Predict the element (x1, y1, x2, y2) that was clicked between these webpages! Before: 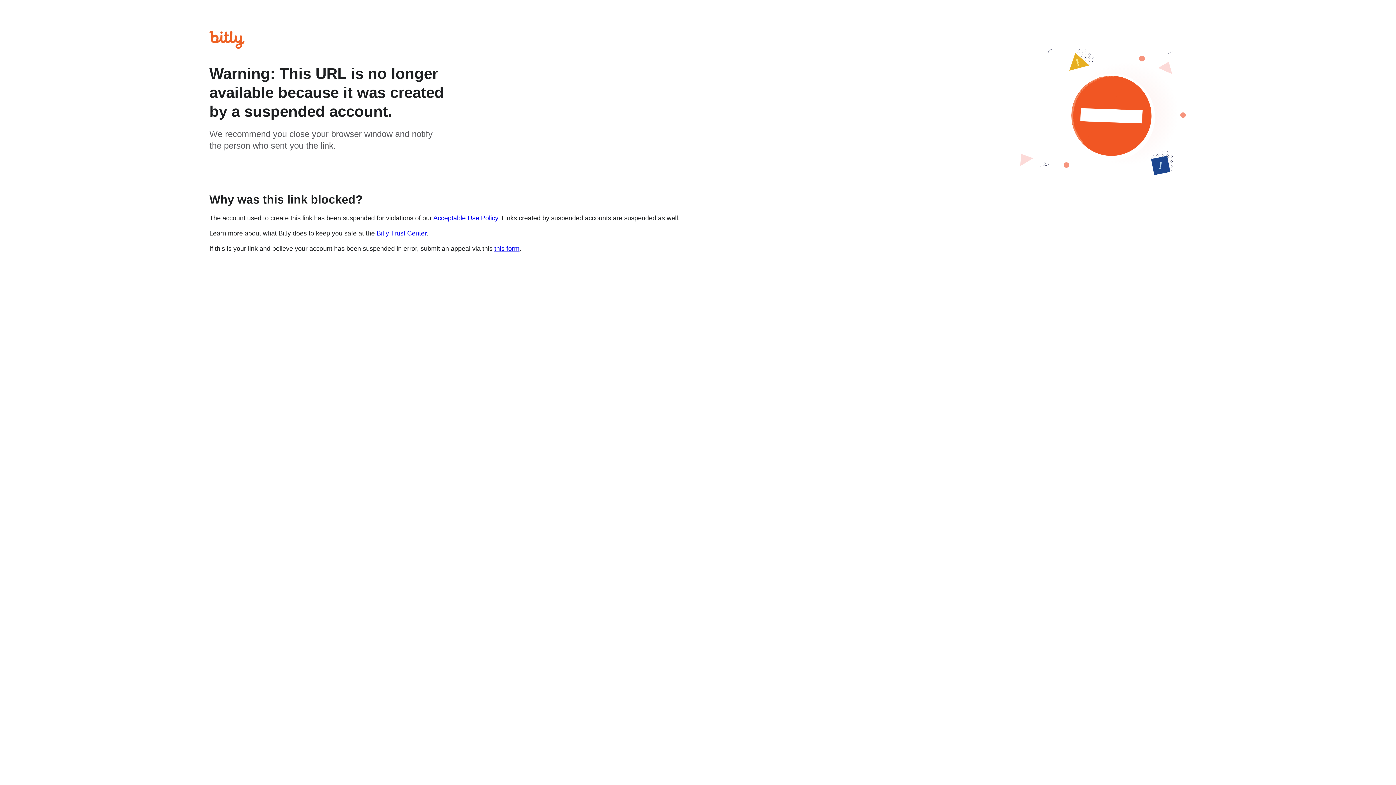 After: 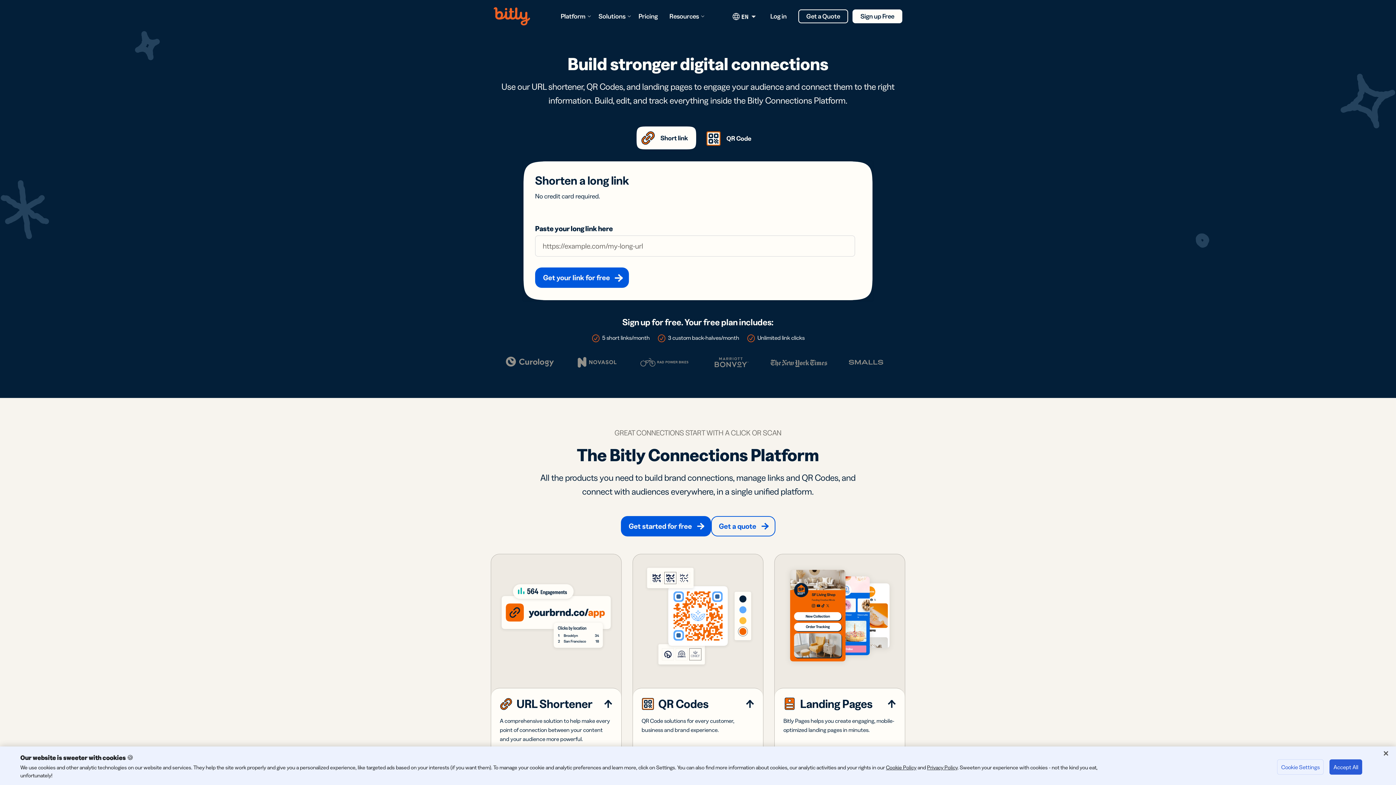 Action: bbox: (209, 45, 244, 49)